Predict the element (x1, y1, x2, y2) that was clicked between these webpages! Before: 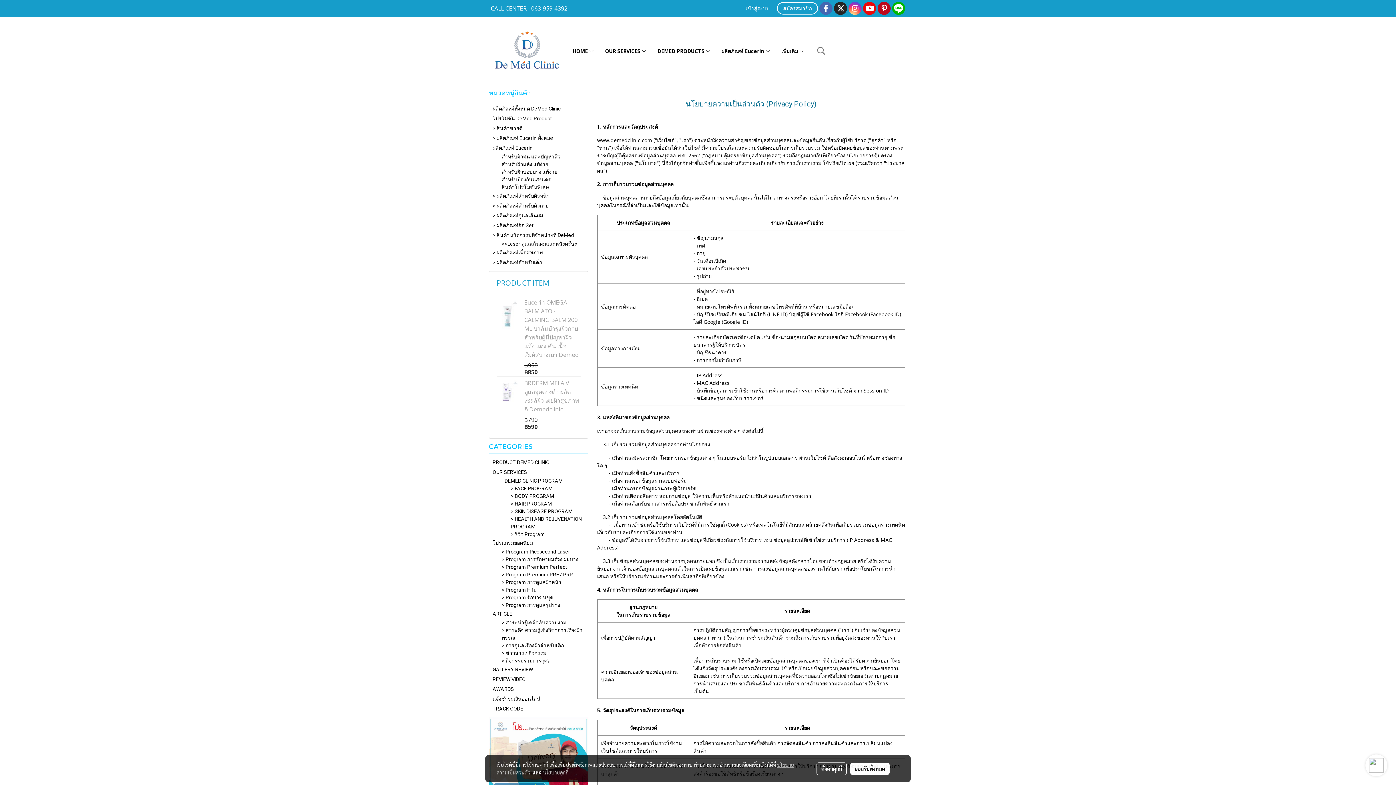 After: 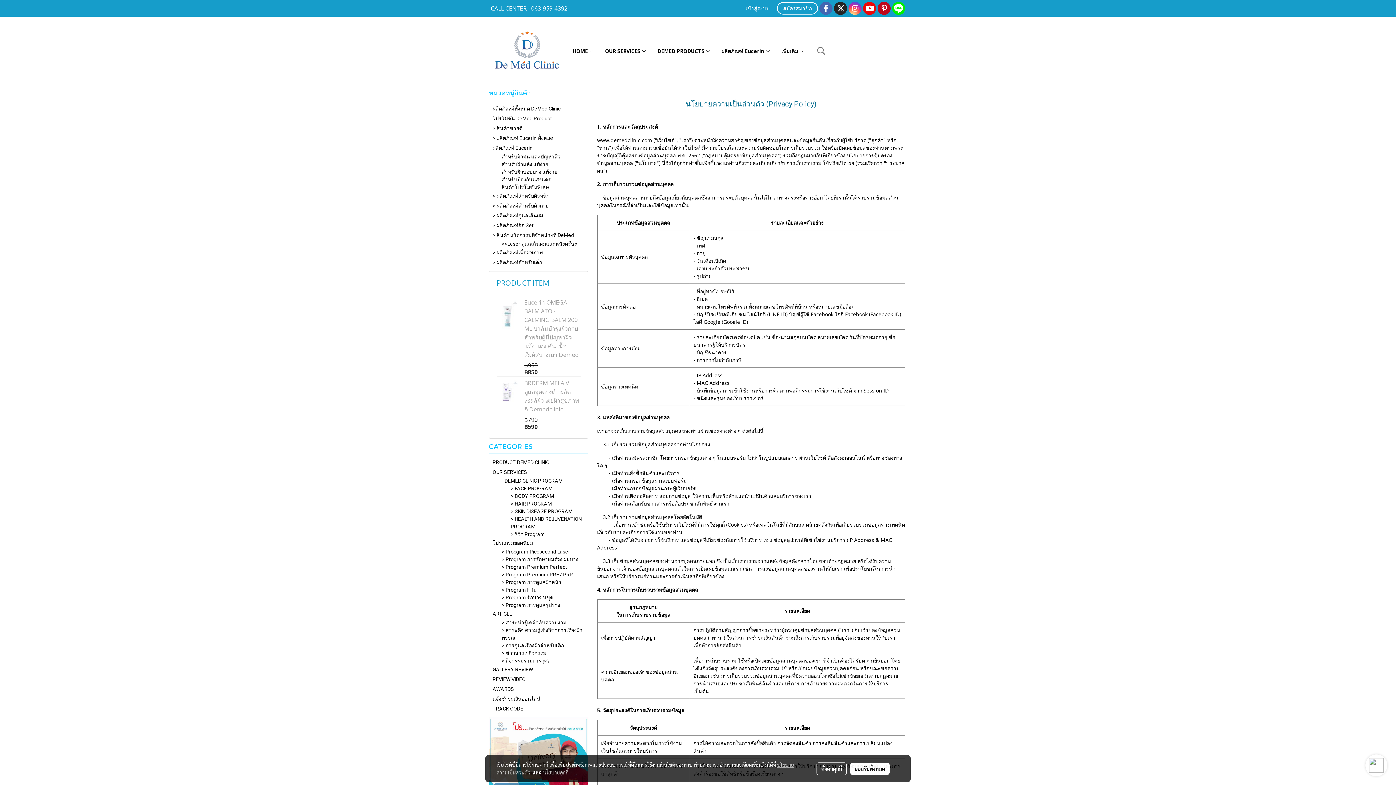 Action: bbox: (892, 1, 905, 14)